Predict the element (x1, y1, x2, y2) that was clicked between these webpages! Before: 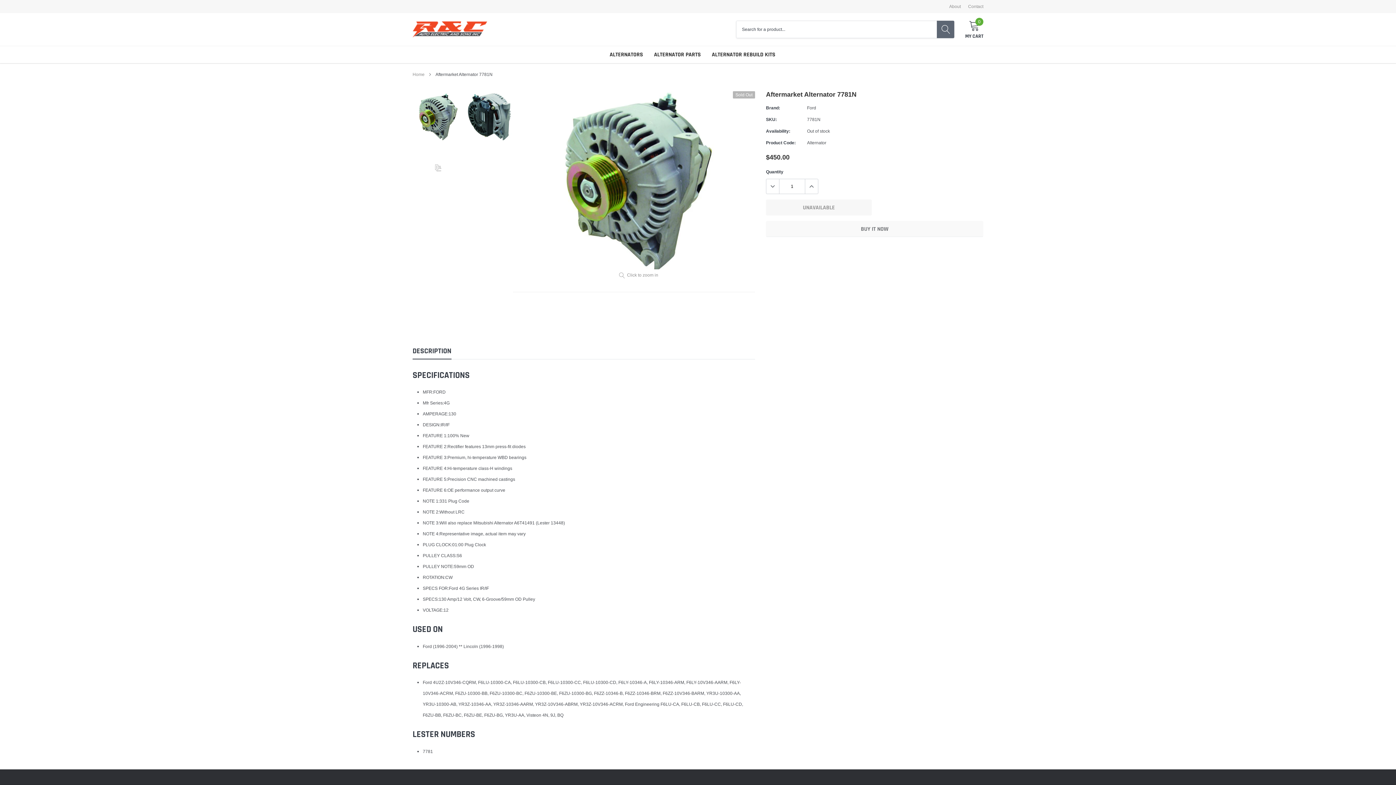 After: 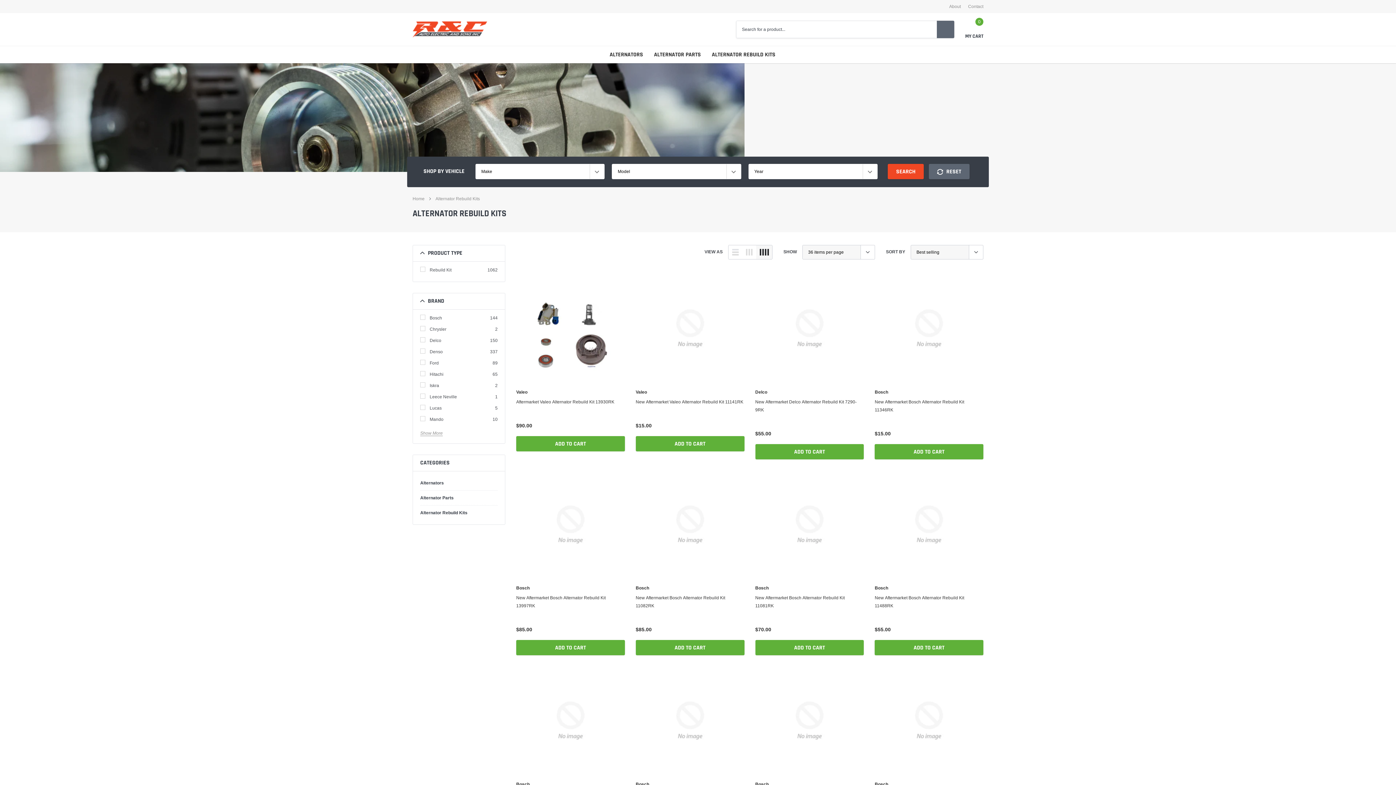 Action: bbox: (712, 50, 775, 58) label: link